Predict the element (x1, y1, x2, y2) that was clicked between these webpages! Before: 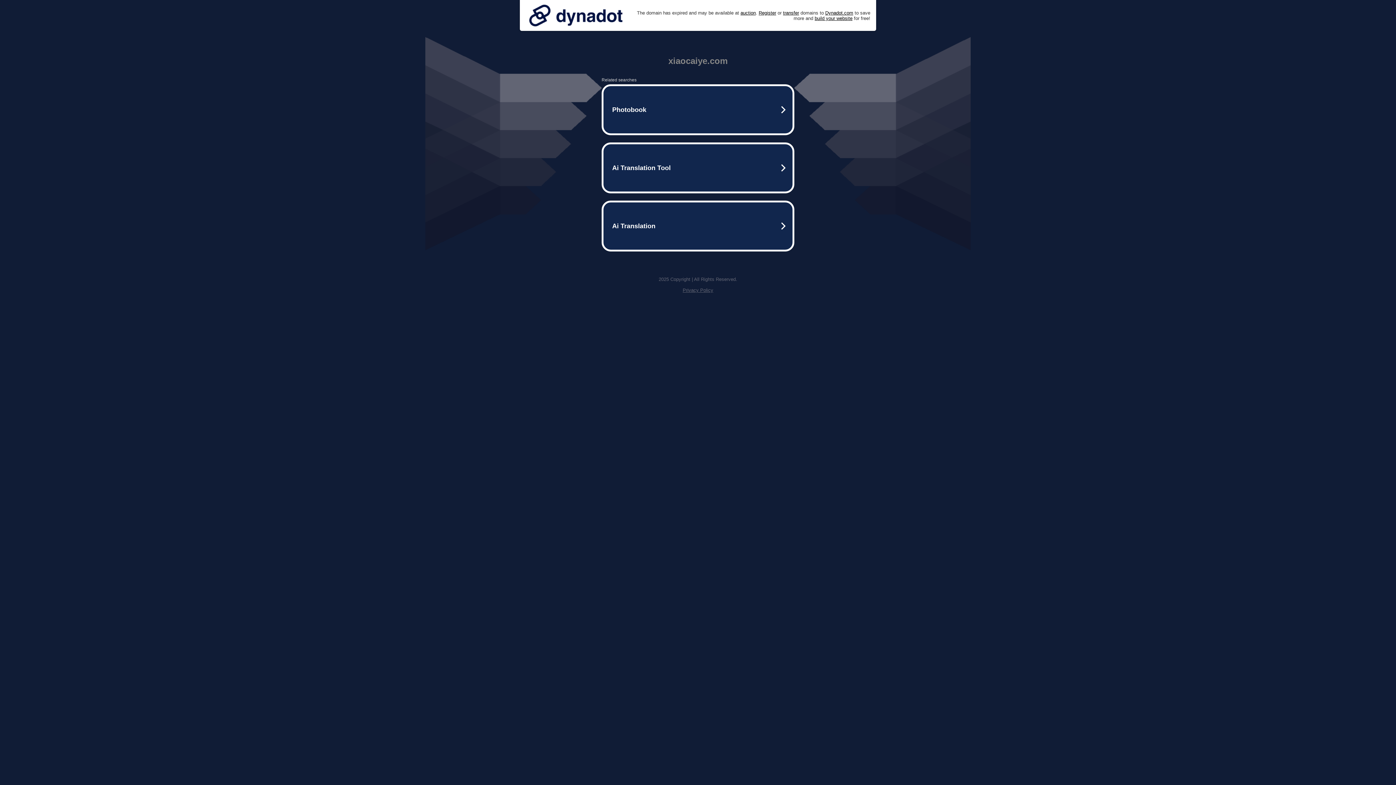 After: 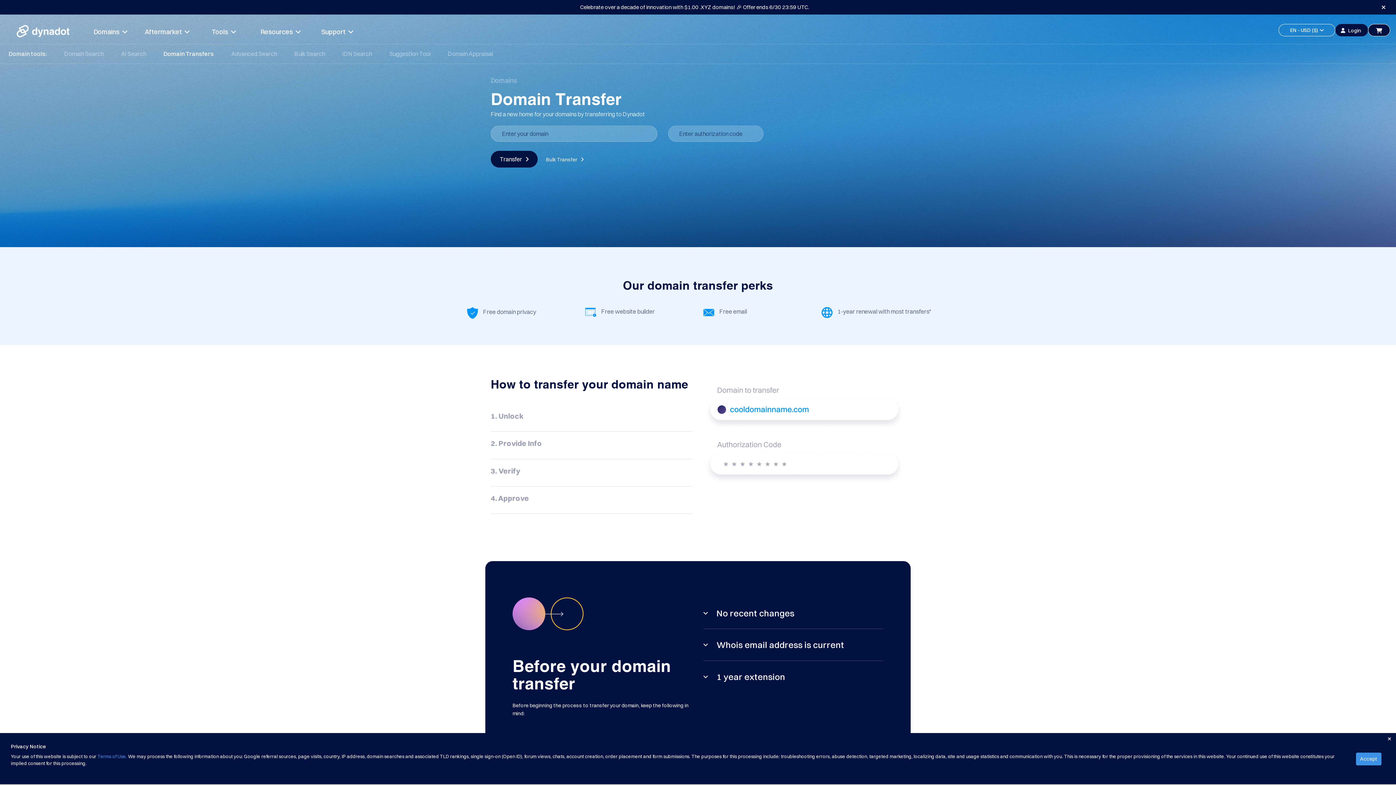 Action: bbox: (783, 10, 799, 15) label: transfer